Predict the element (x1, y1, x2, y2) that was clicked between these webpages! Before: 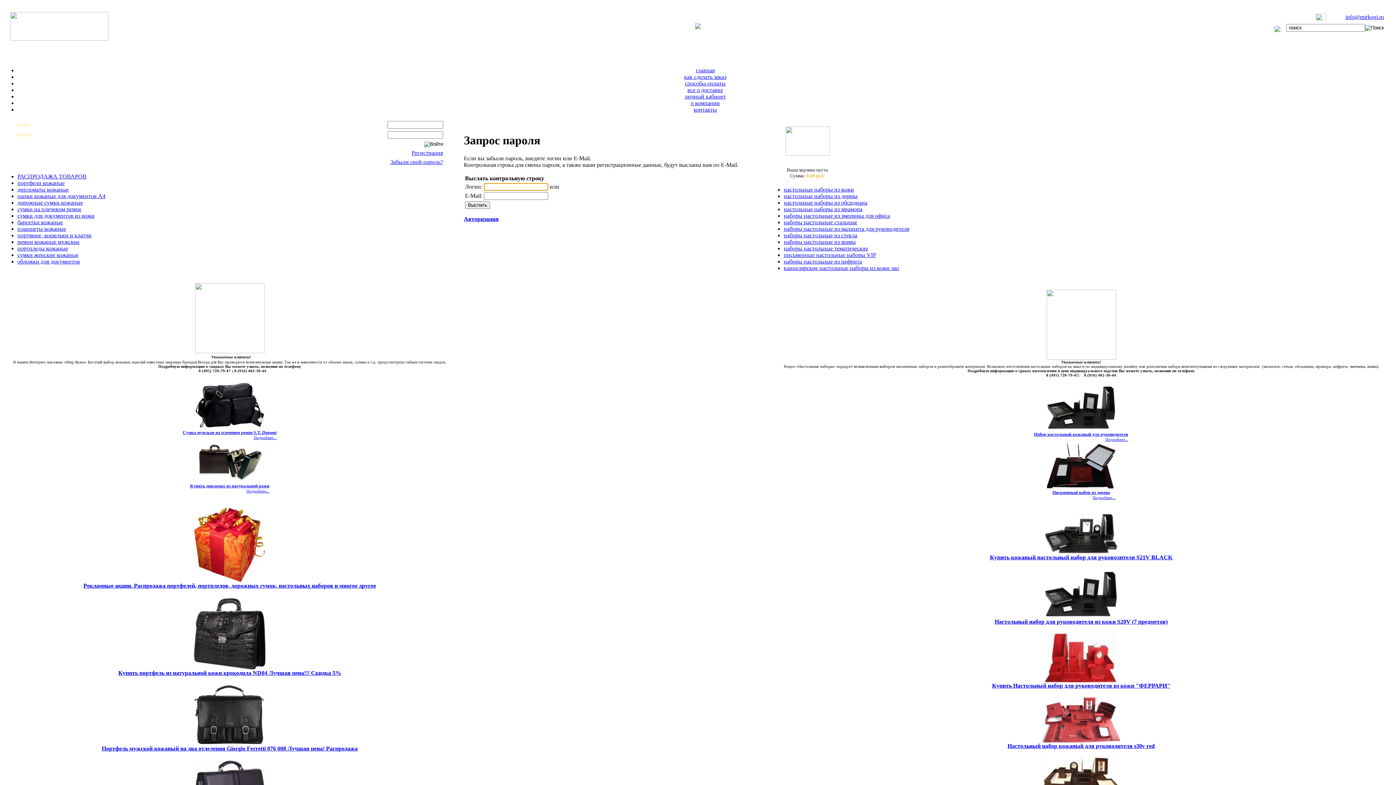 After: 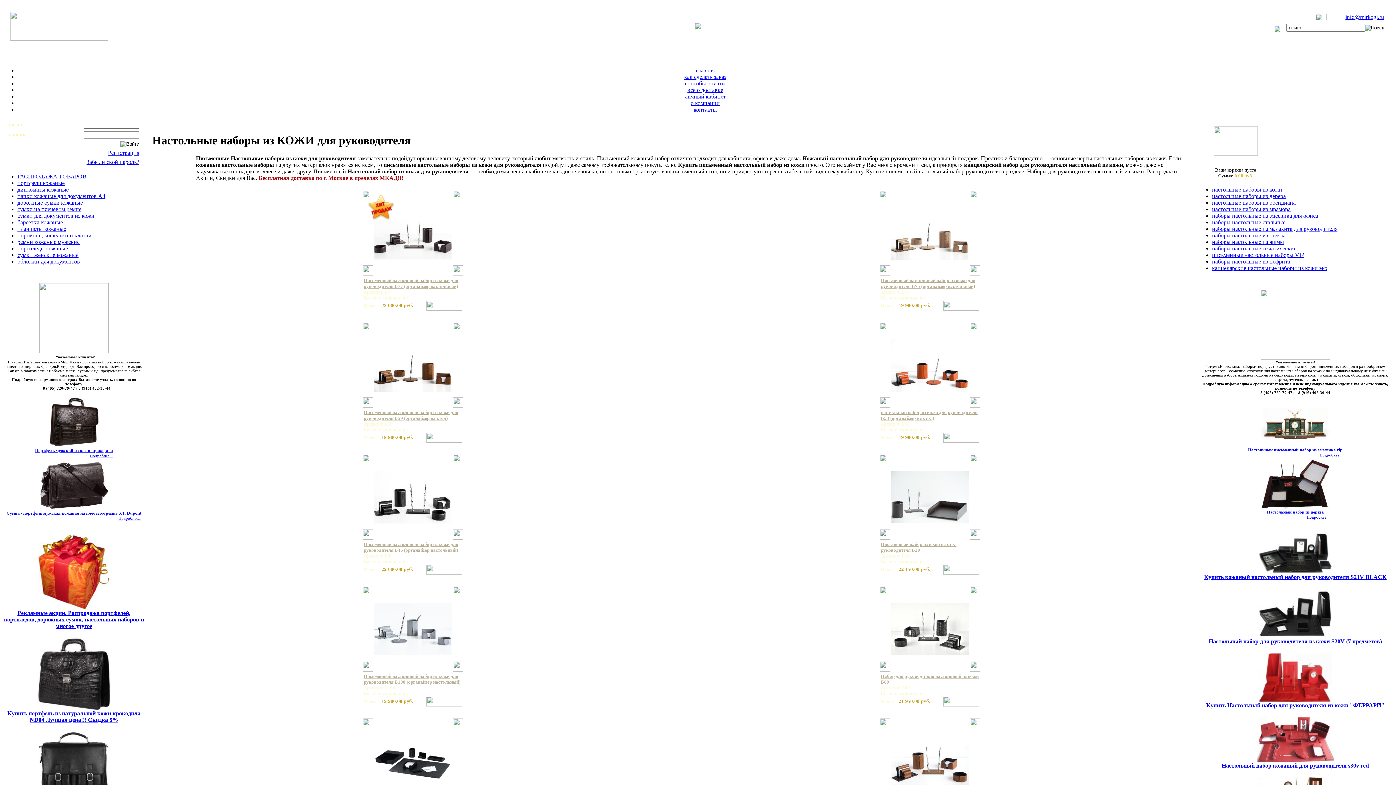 Action: label: настольные наборы из кожи bbox: (784, 186, 854, 192)